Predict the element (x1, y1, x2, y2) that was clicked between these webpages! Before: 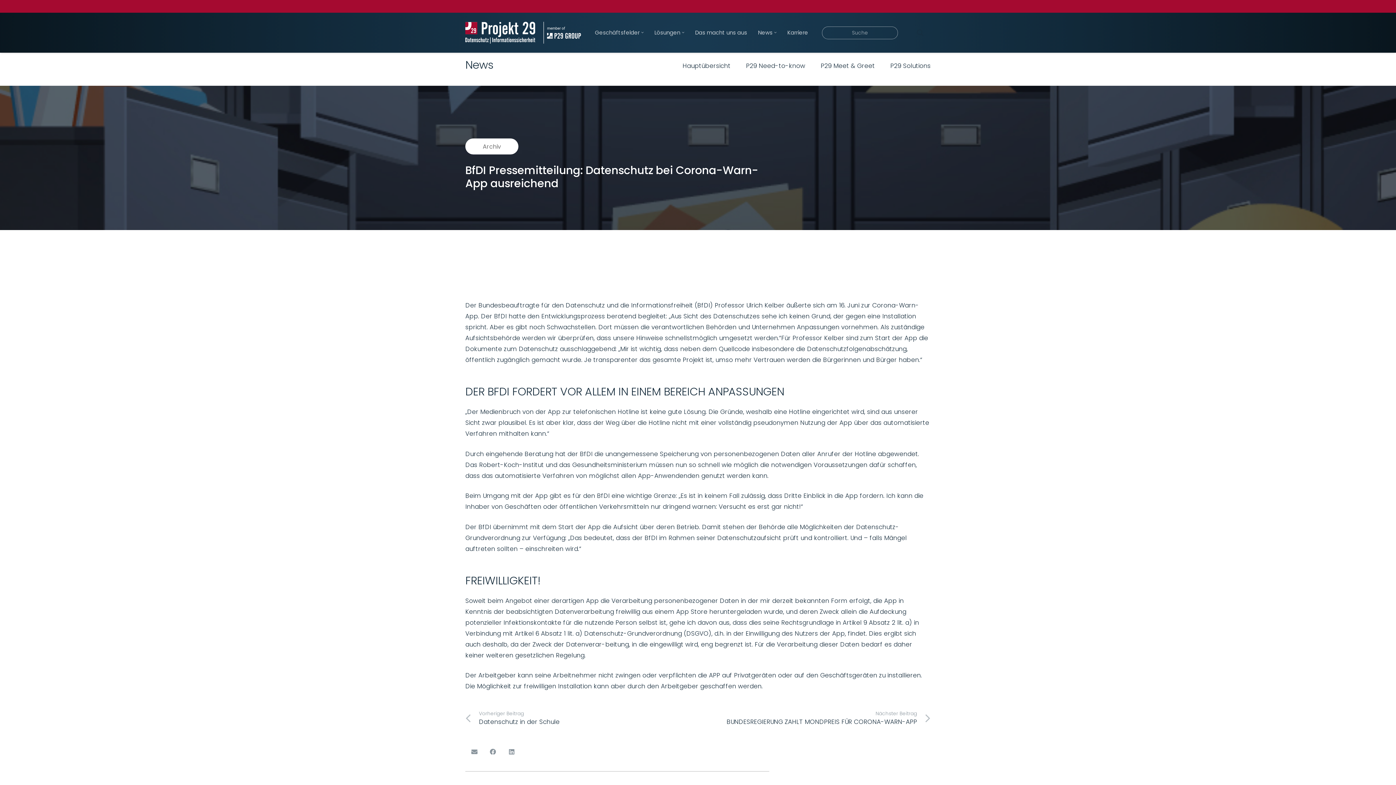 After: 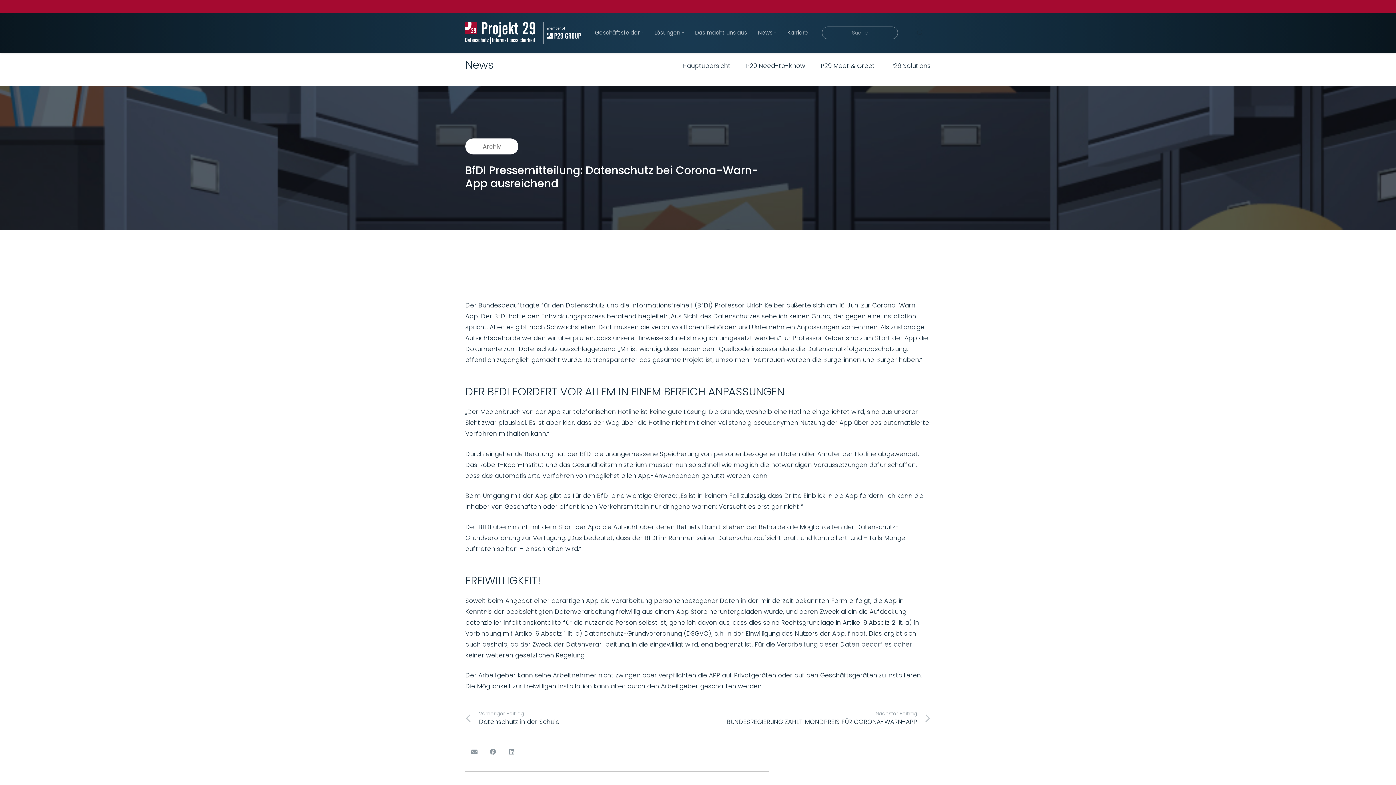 Action: label: Projekt_29_Zusatz_member_of_P29_GROUP bbox: (543, 21, 581, 43)